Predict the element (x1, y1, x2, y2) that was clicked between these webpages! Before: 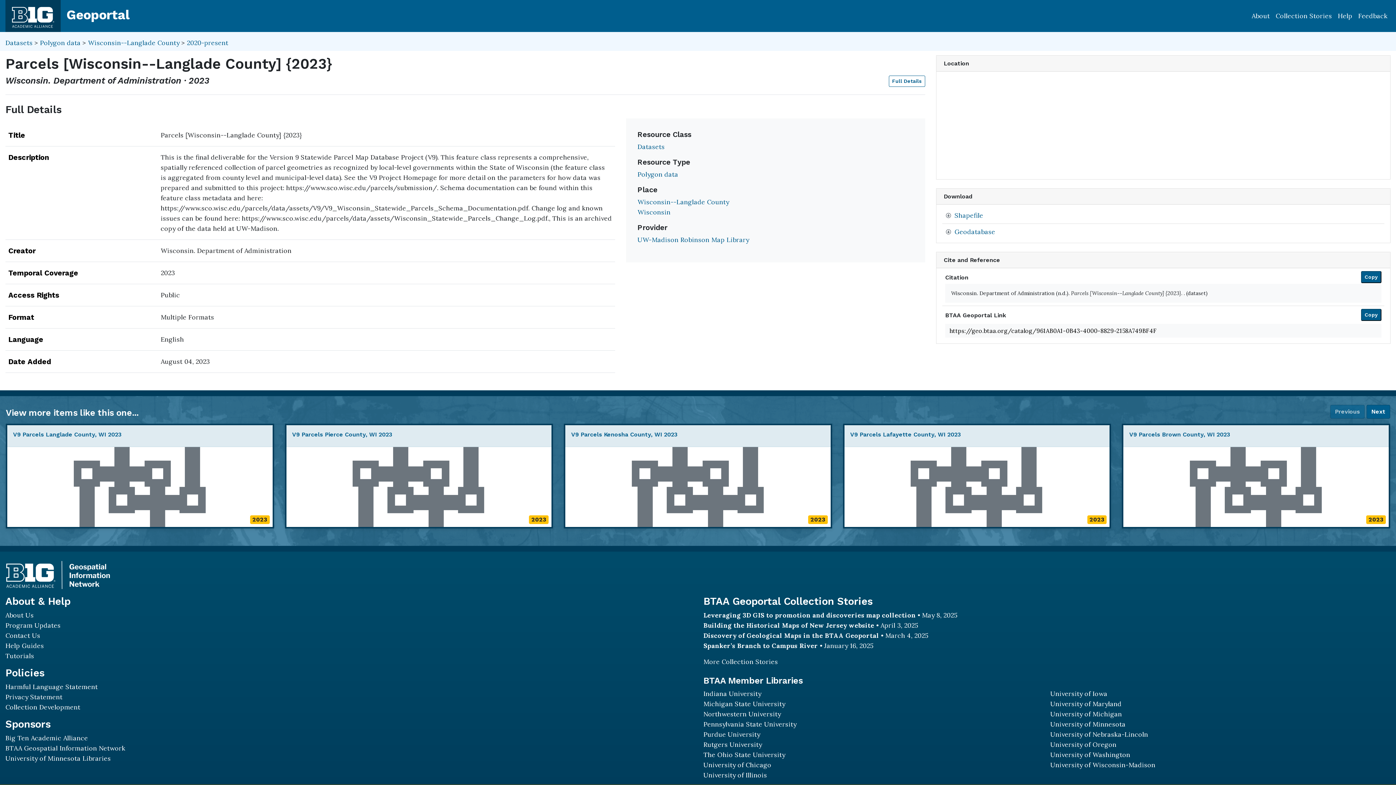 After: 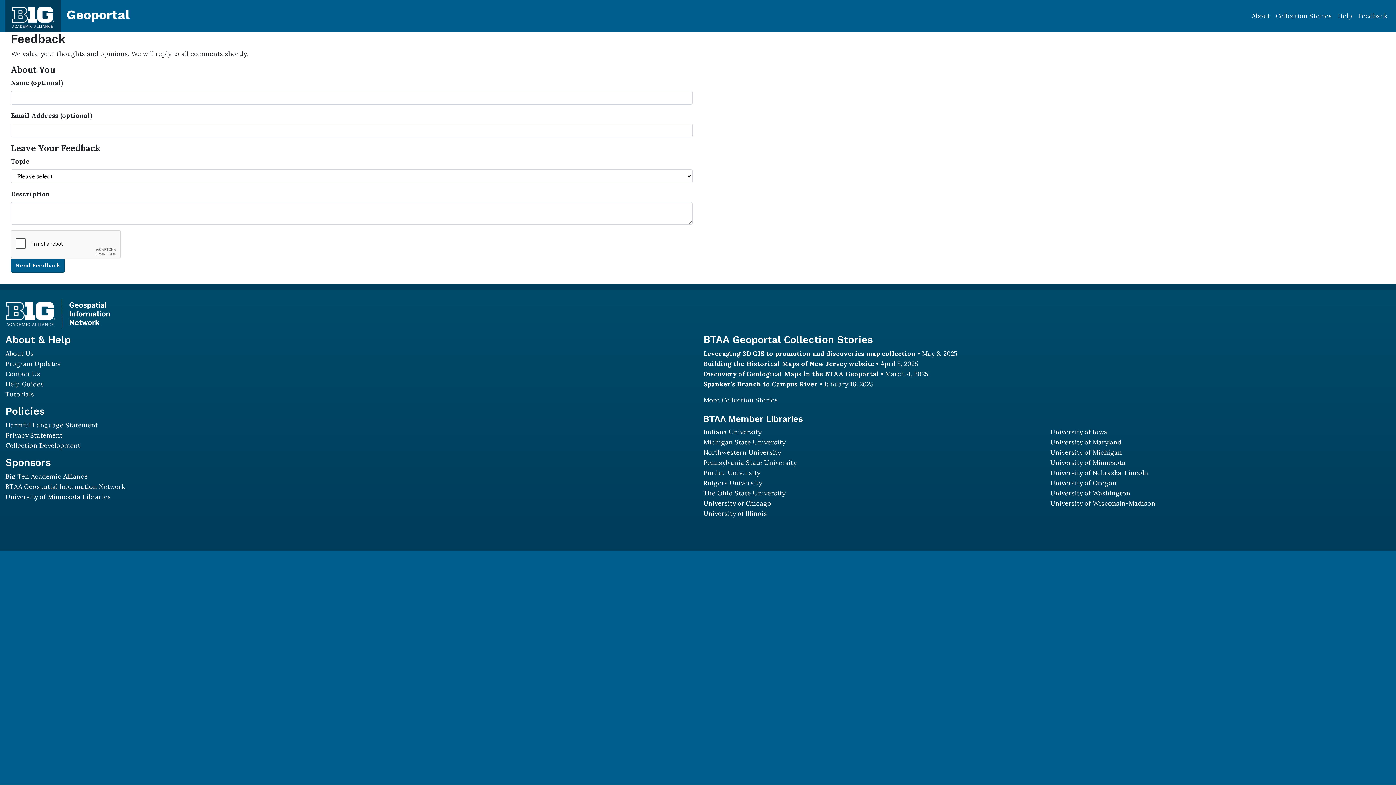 Action: label: Feedback bbox: (1355, 8, 1390, 24)